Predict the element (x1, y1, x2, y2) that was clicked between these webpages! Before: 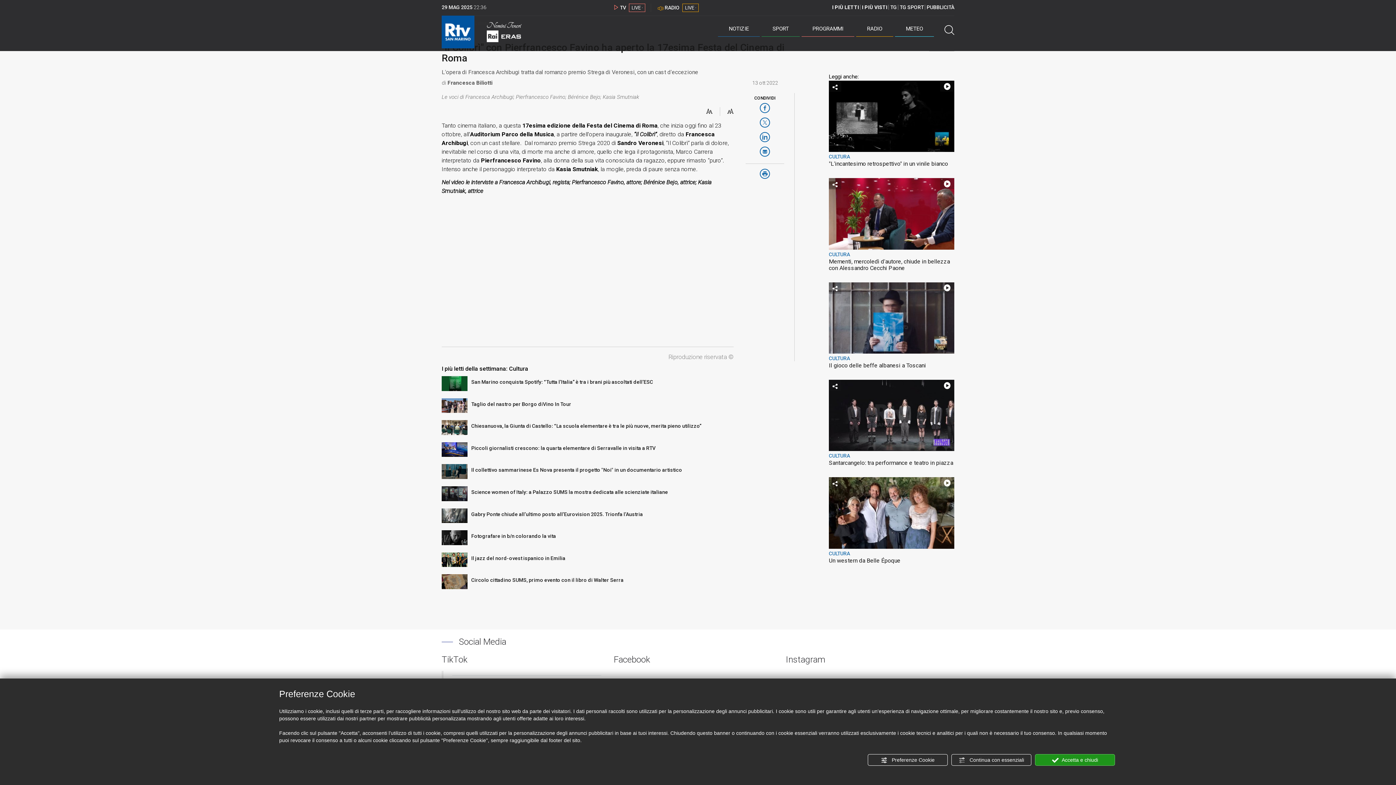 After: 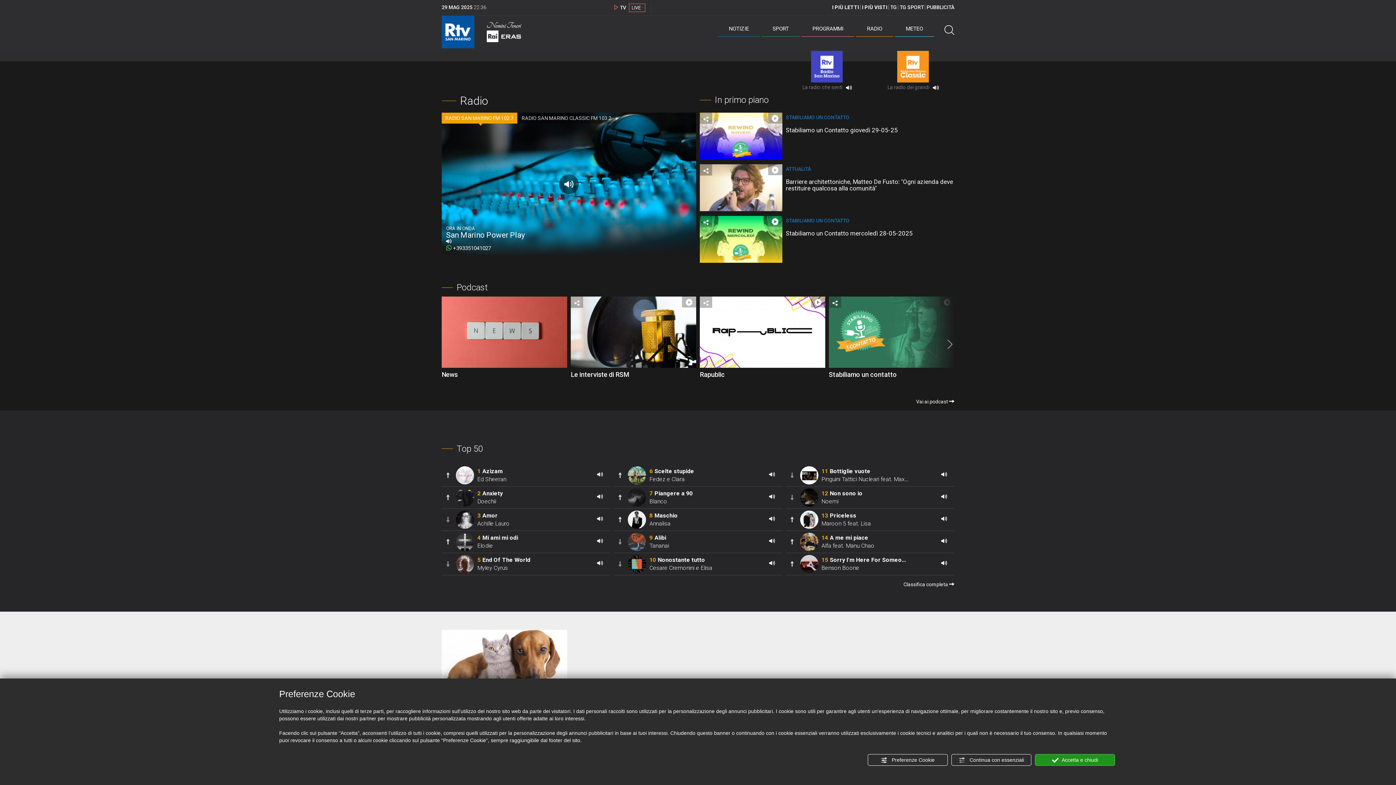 Action: label: LIVE · bbox: (682, 3, 699, 12)